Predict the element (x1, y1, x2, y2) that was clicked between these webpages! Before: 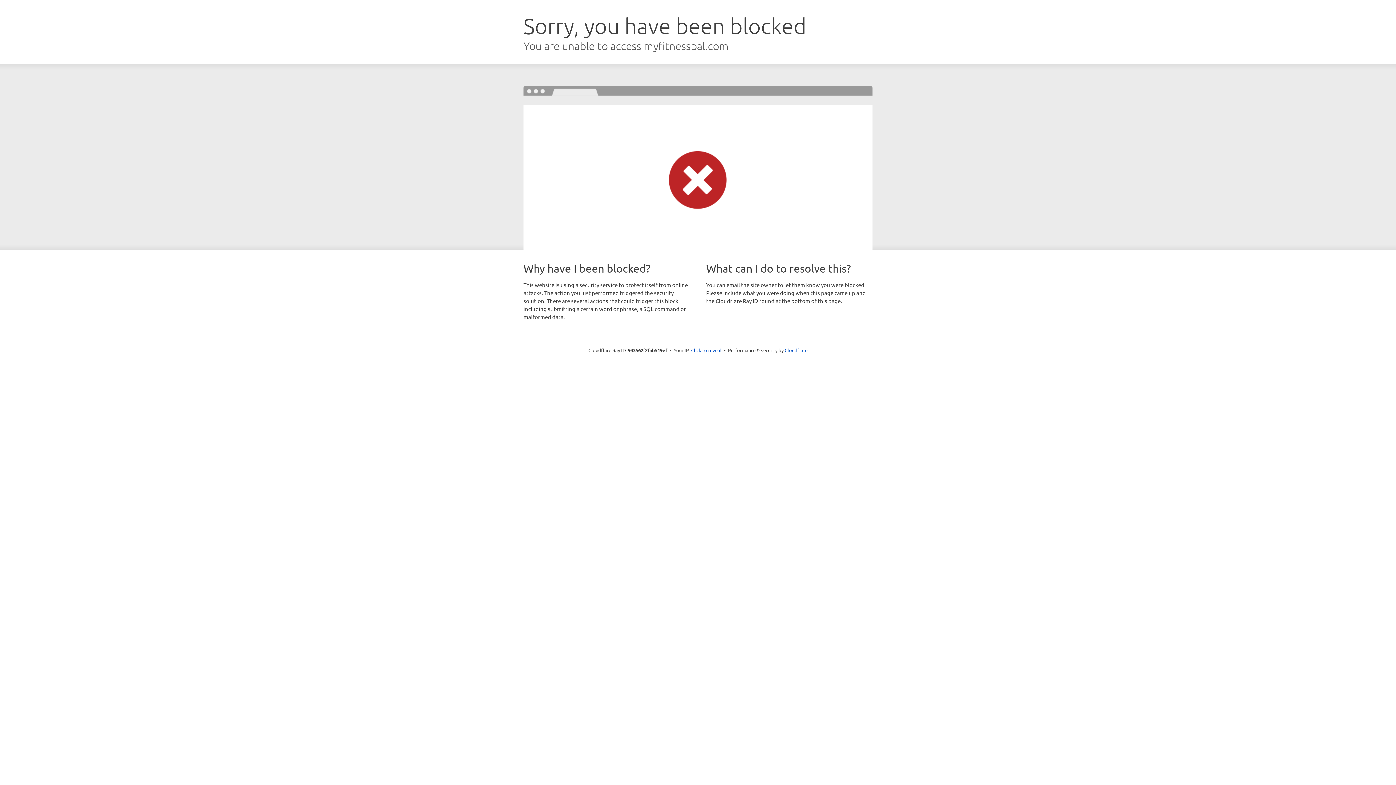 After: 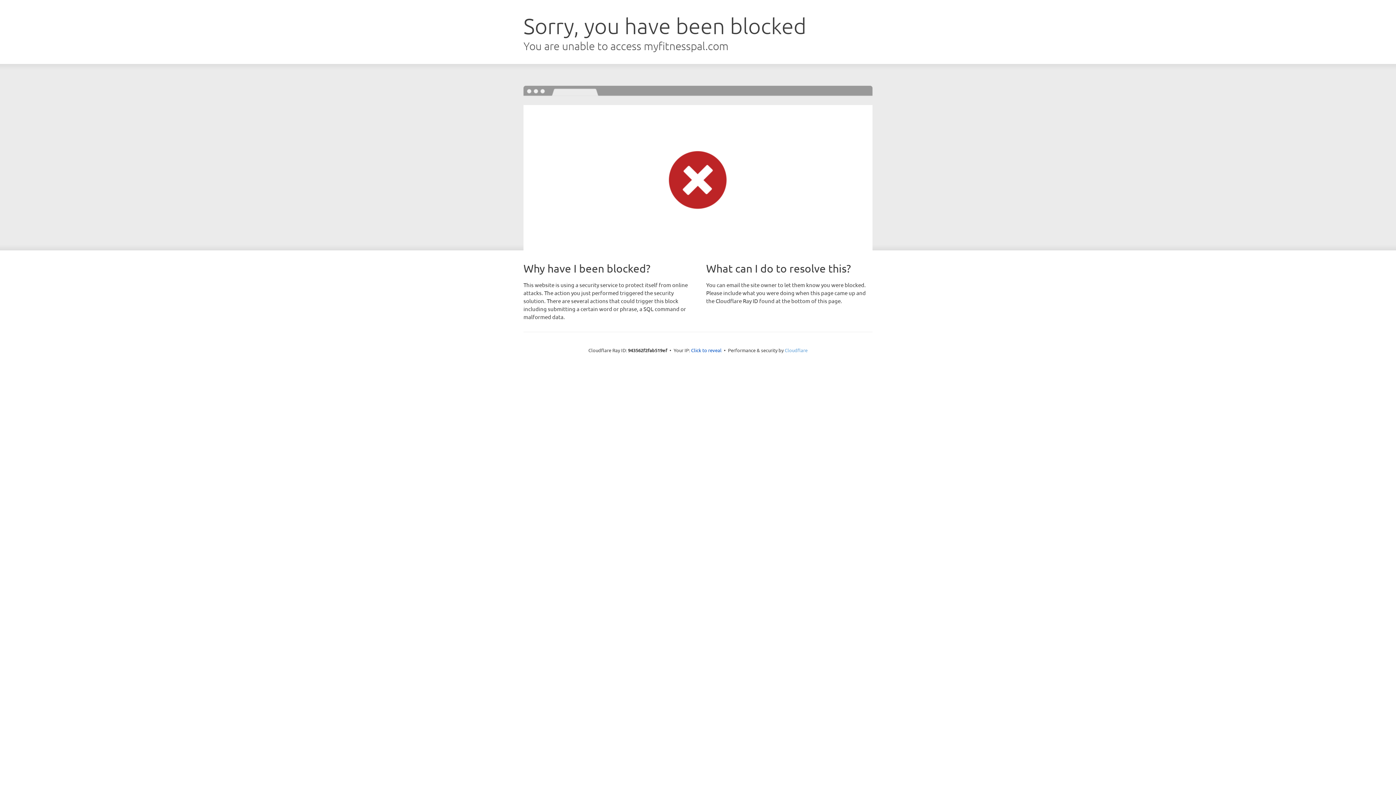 Action: label: Cloudflare bbox: (784, 347, 807, 353)